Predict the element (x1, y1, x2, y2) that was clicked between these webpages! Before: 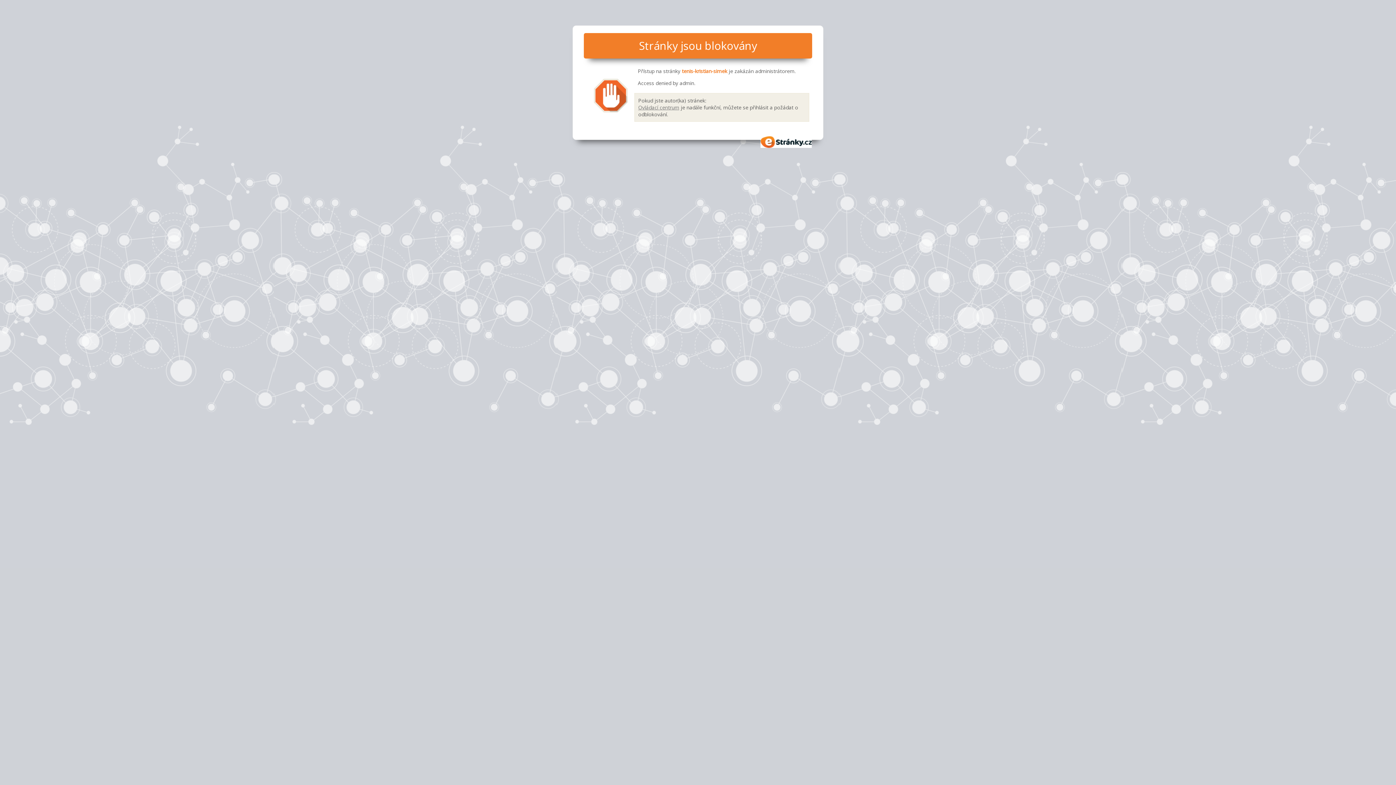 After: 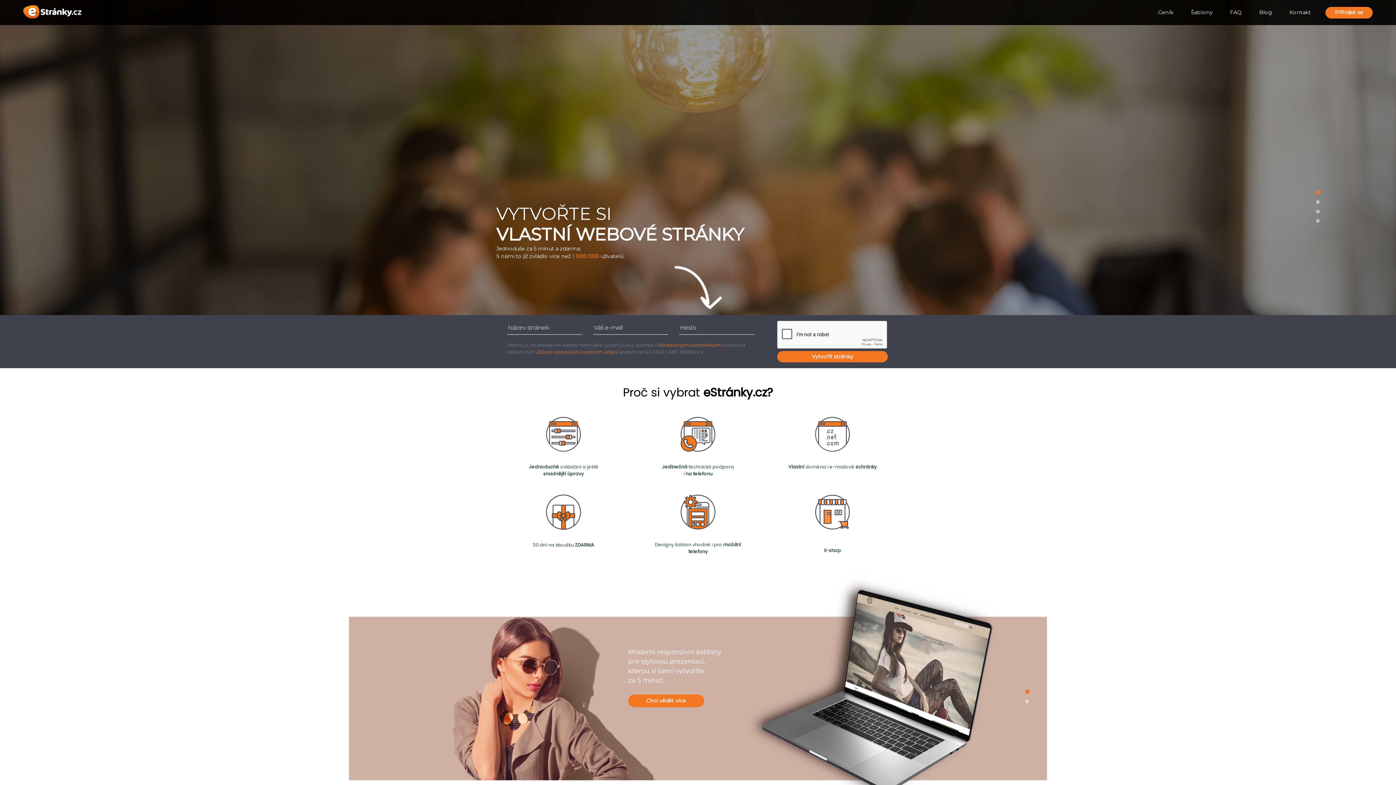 Action: label: eStránky.cz bbox: (760, 136, 812, 147)